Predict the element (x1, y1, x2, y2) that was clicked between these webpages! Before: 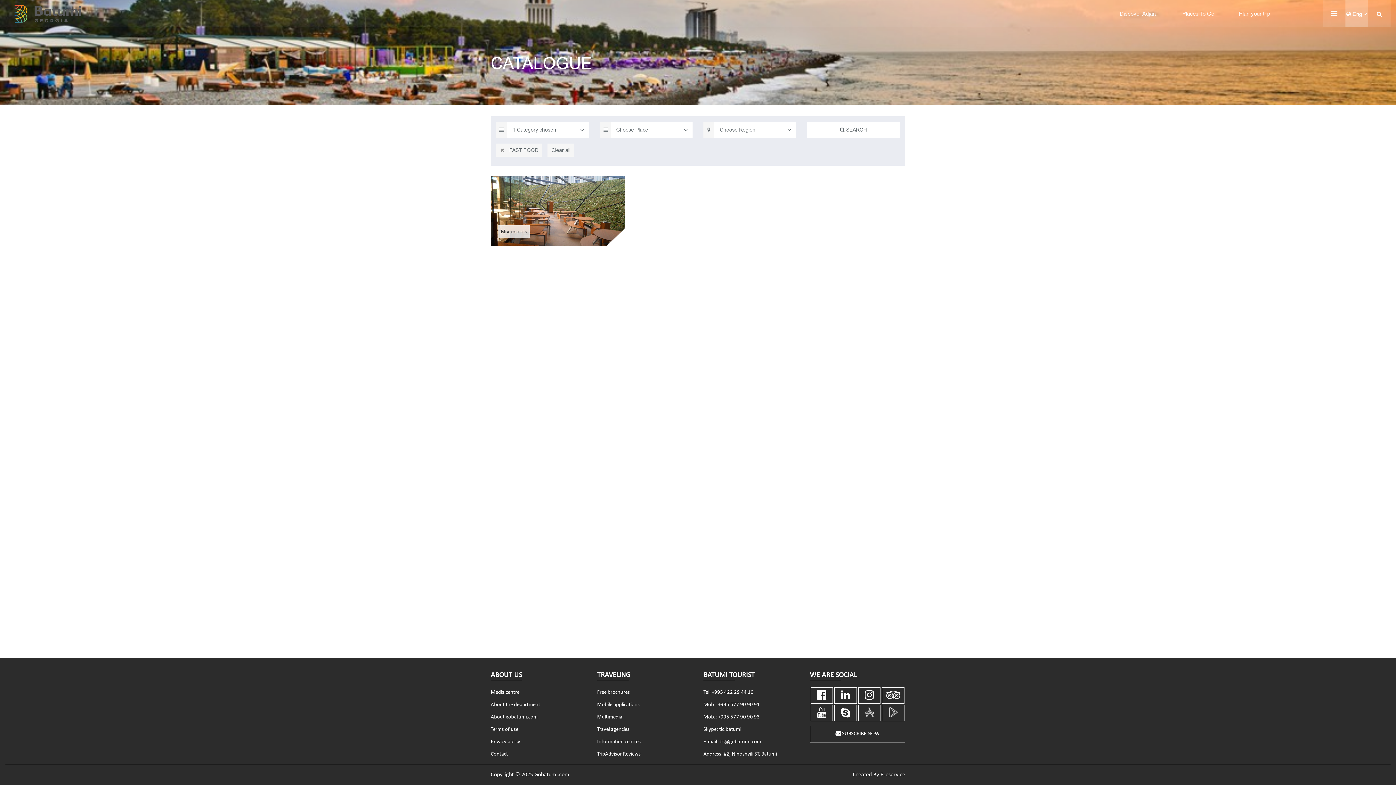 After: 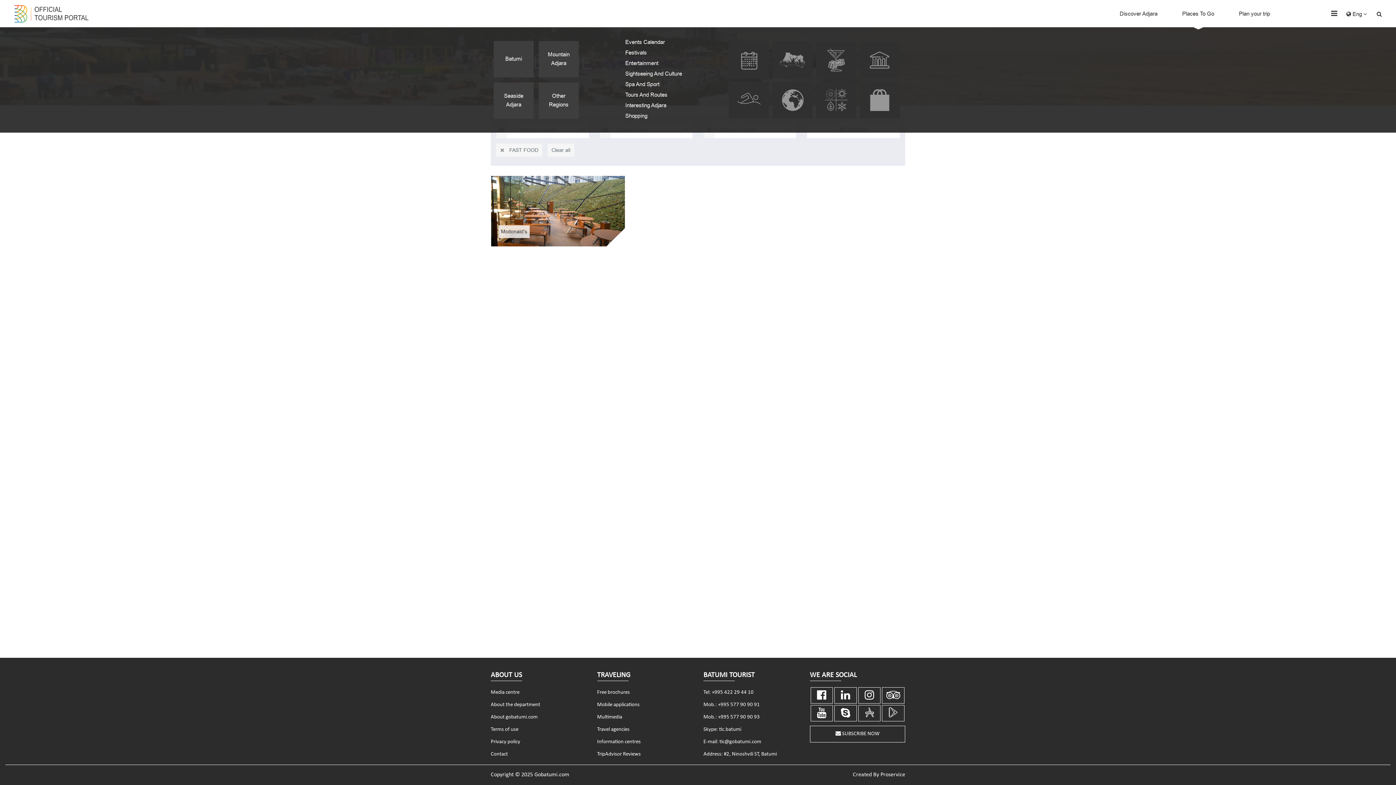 Action: bbox: (1170, 0, 1226, 27) label: Places To Go